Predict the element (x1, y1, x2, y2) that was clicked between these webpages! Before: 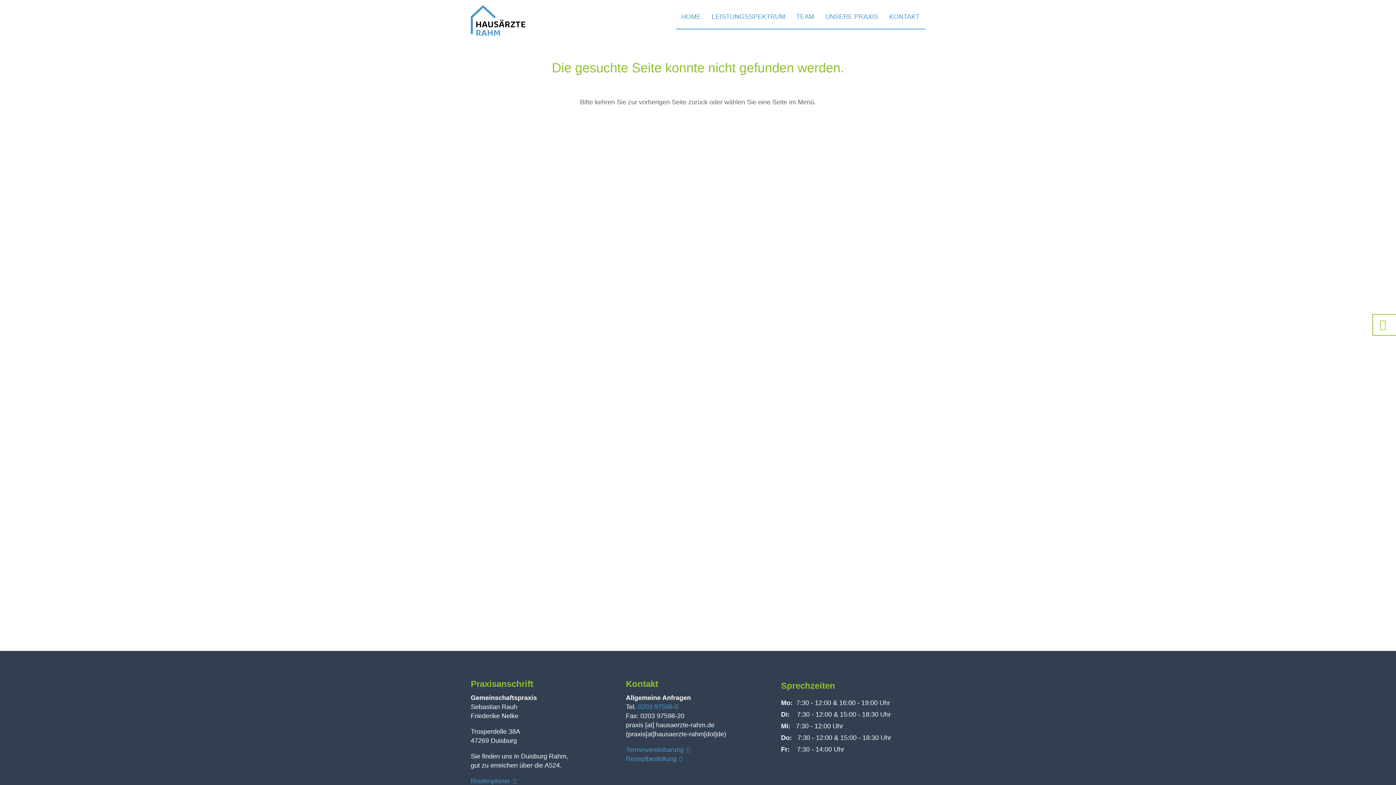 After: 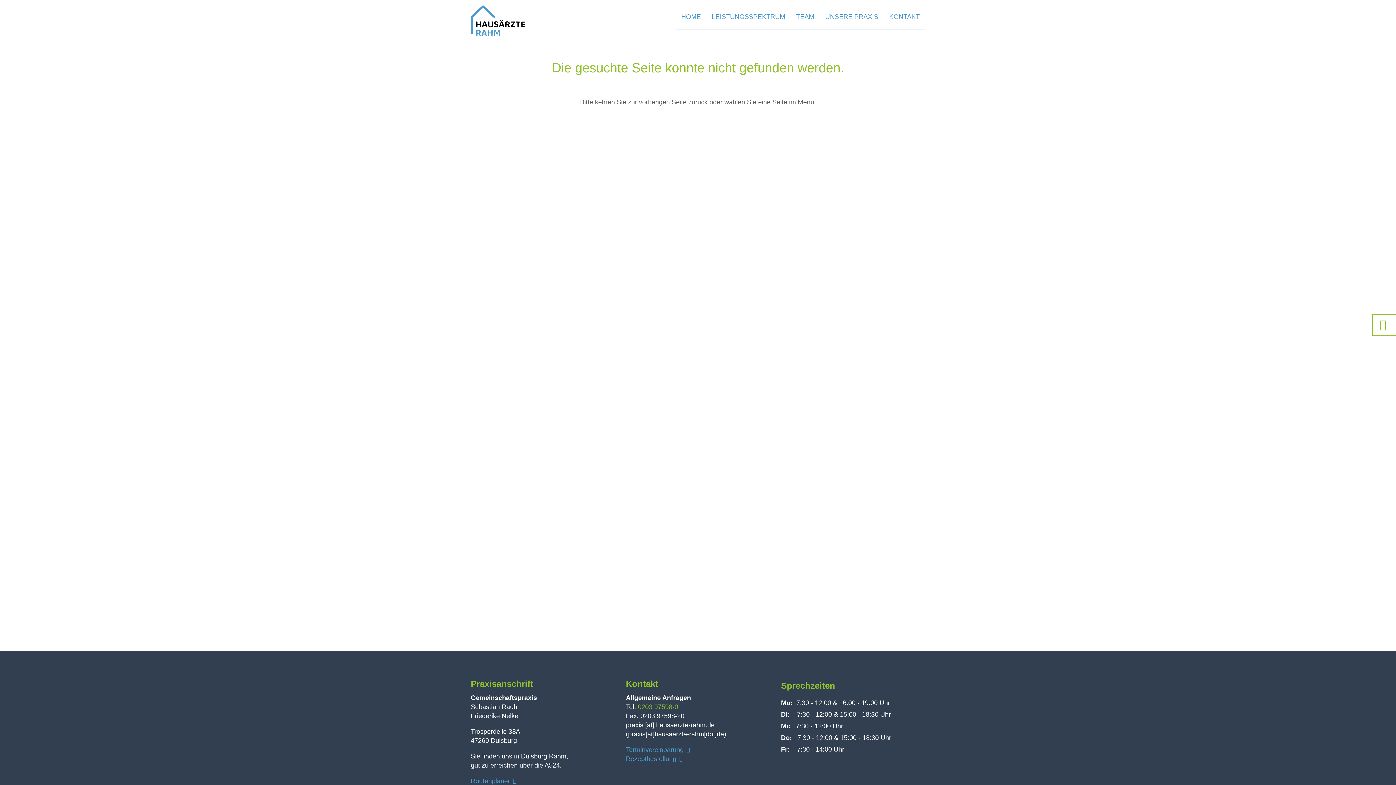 Action: label: 0203 97598-0 bbox: (638, 703, 678, 710)